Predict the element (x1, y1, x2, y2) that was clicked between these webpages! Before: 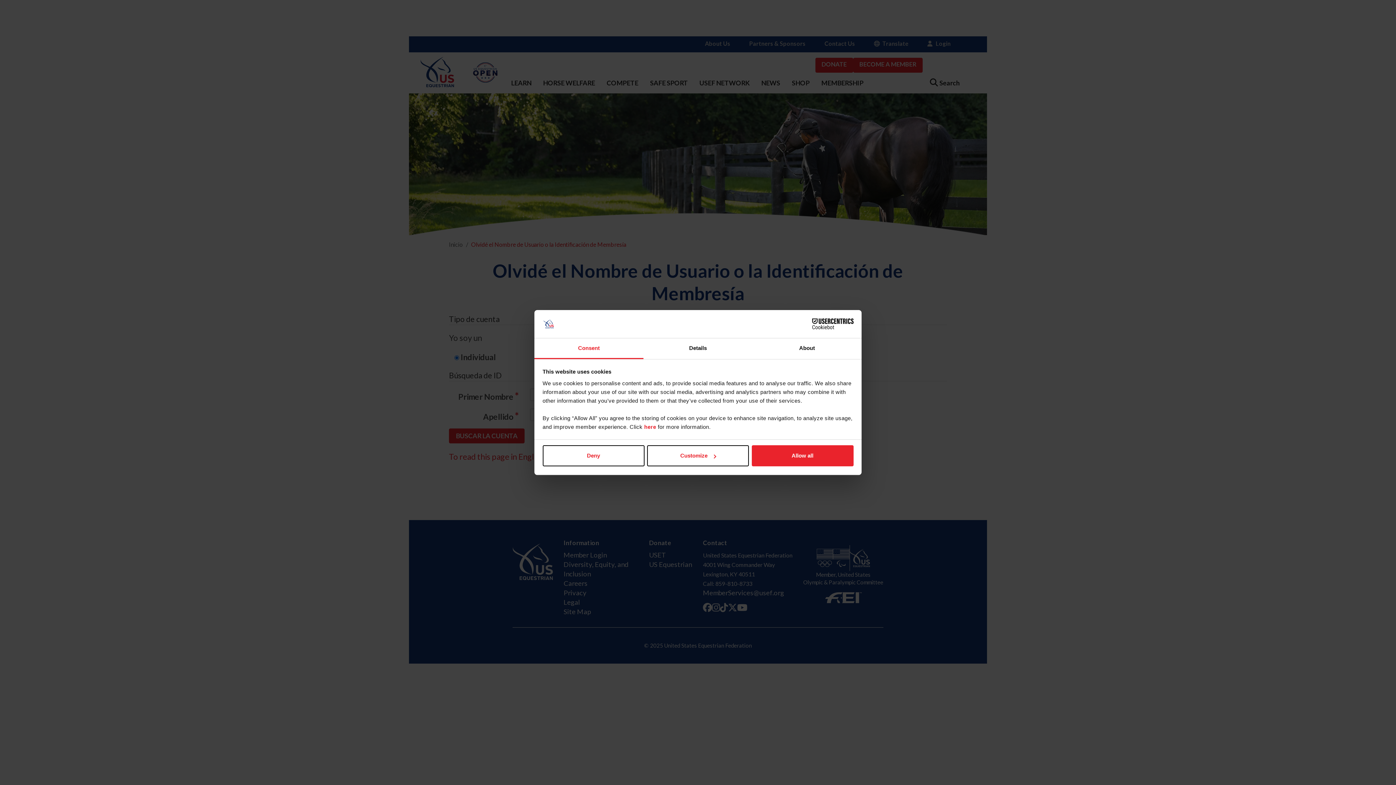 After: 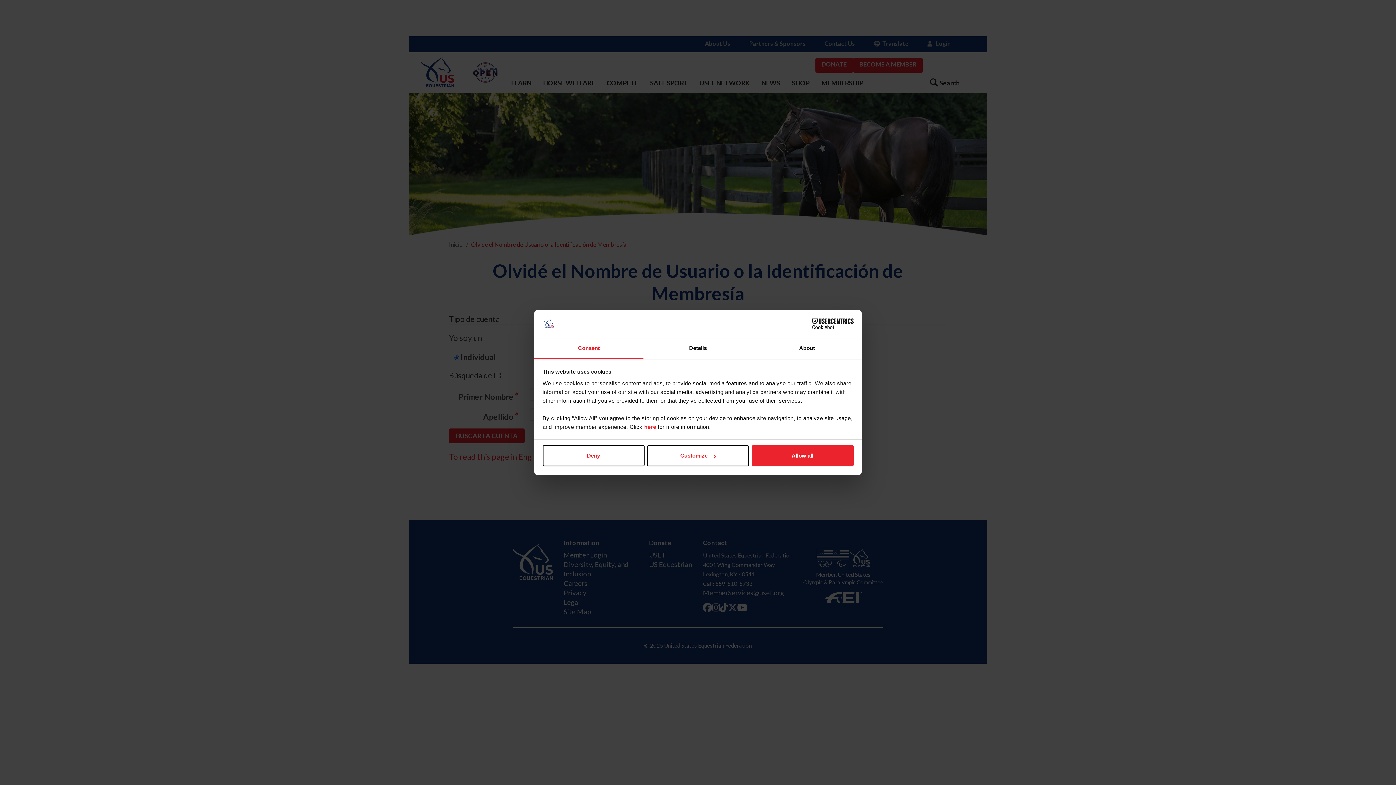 Action: bbox: (790, 318, 853, 329) label: Cookiebot - opens in a new window